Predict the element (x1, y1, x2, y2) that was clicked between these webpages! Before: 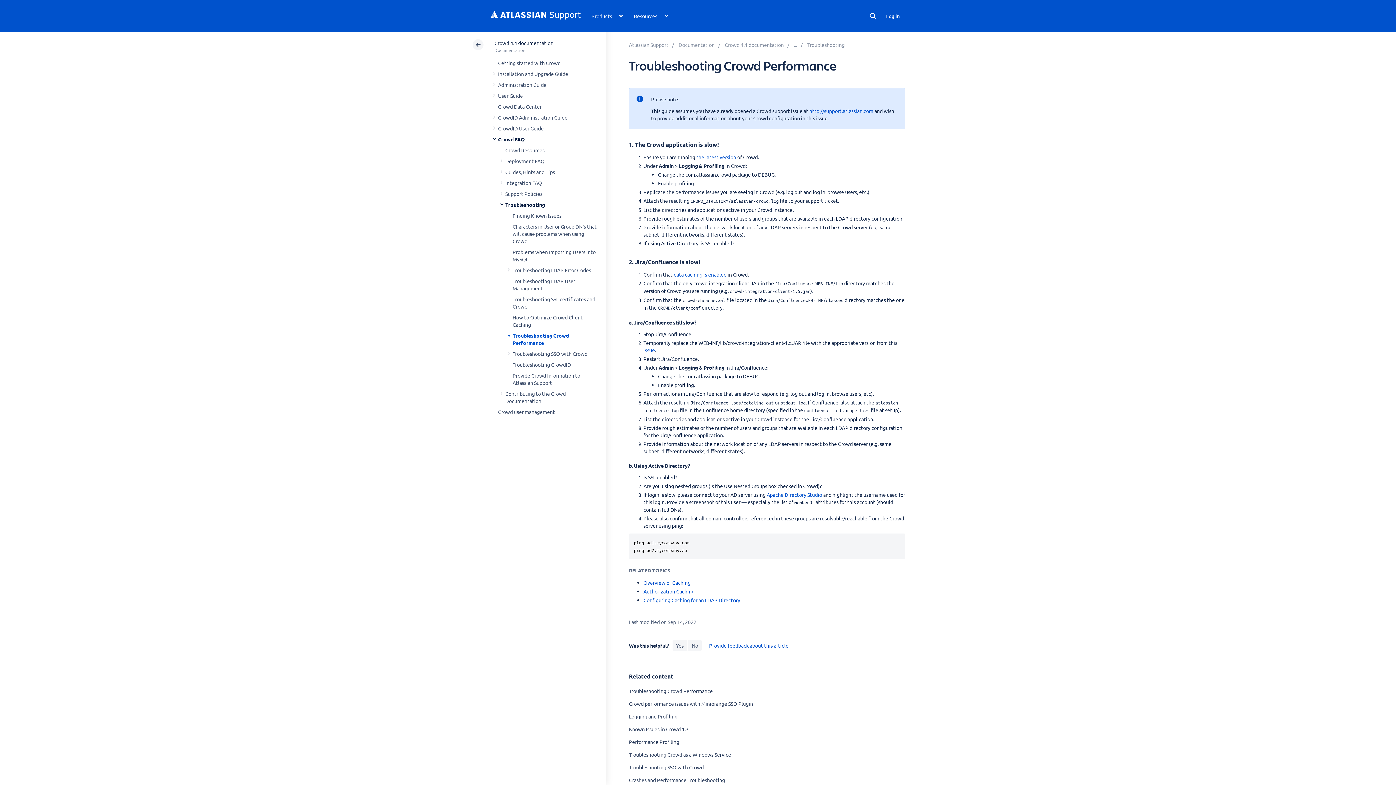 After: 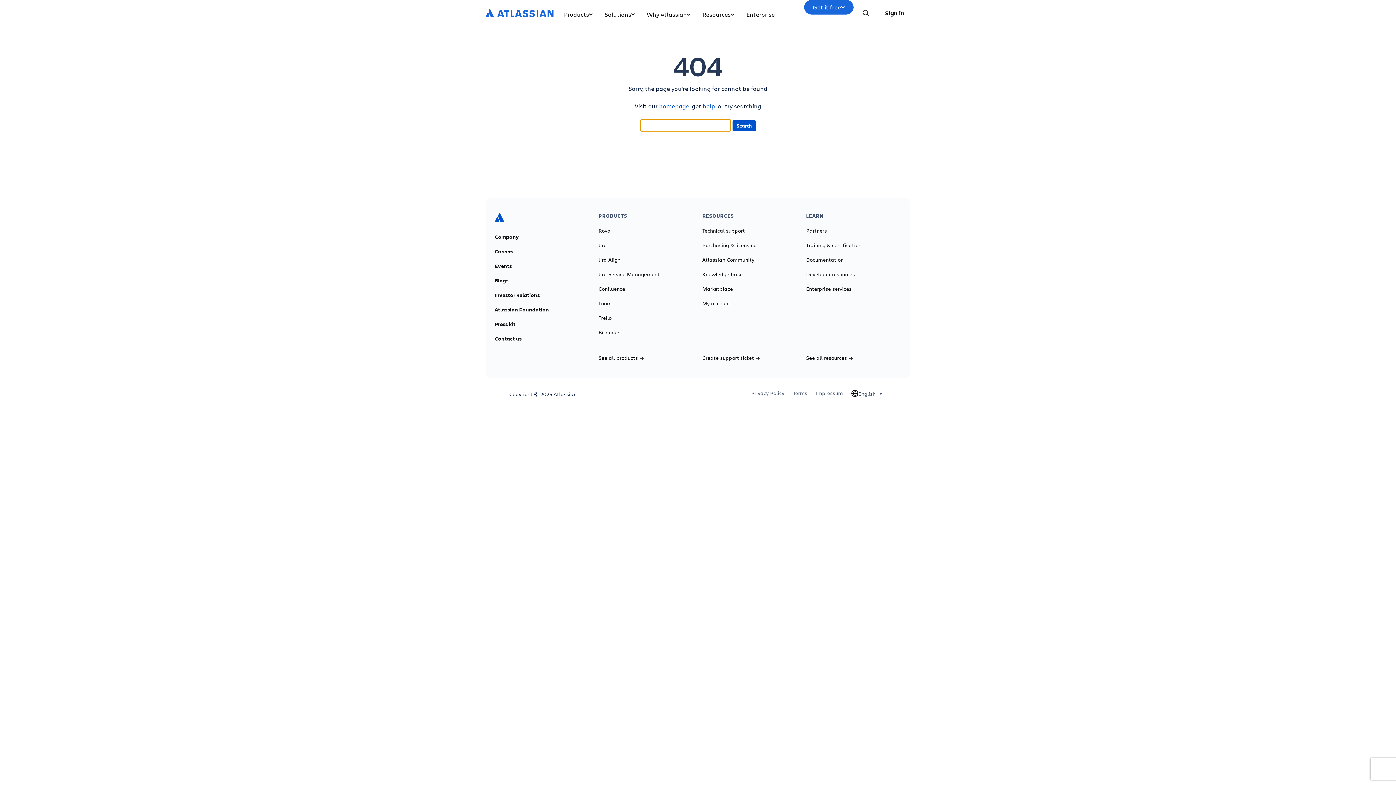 Action: bbox: (696, 153, 736, 160) label: the latest version